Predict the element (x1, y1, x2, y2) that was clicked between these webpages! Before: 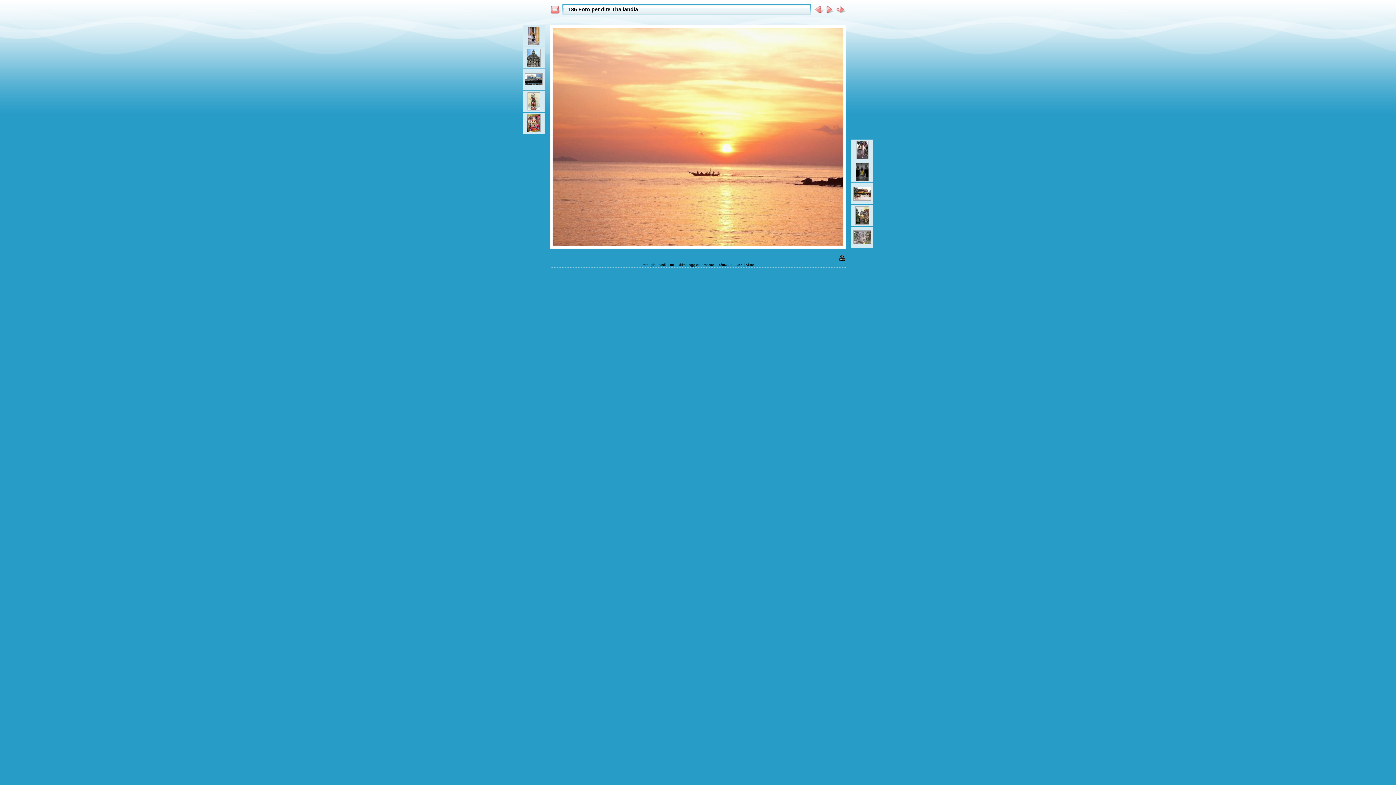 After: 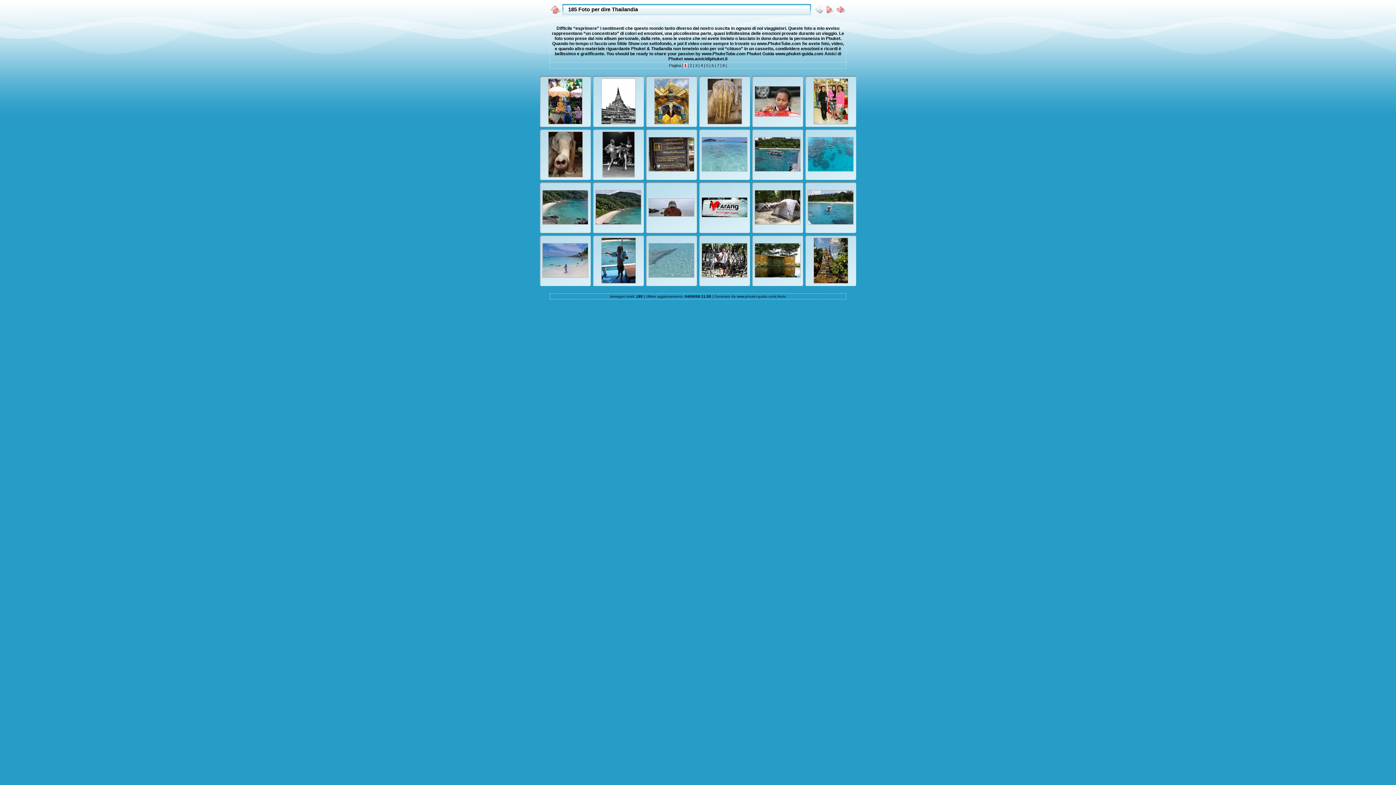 Action: label: 185 Foto per dire Thailandia bbox: (568, 6, 638, 12)